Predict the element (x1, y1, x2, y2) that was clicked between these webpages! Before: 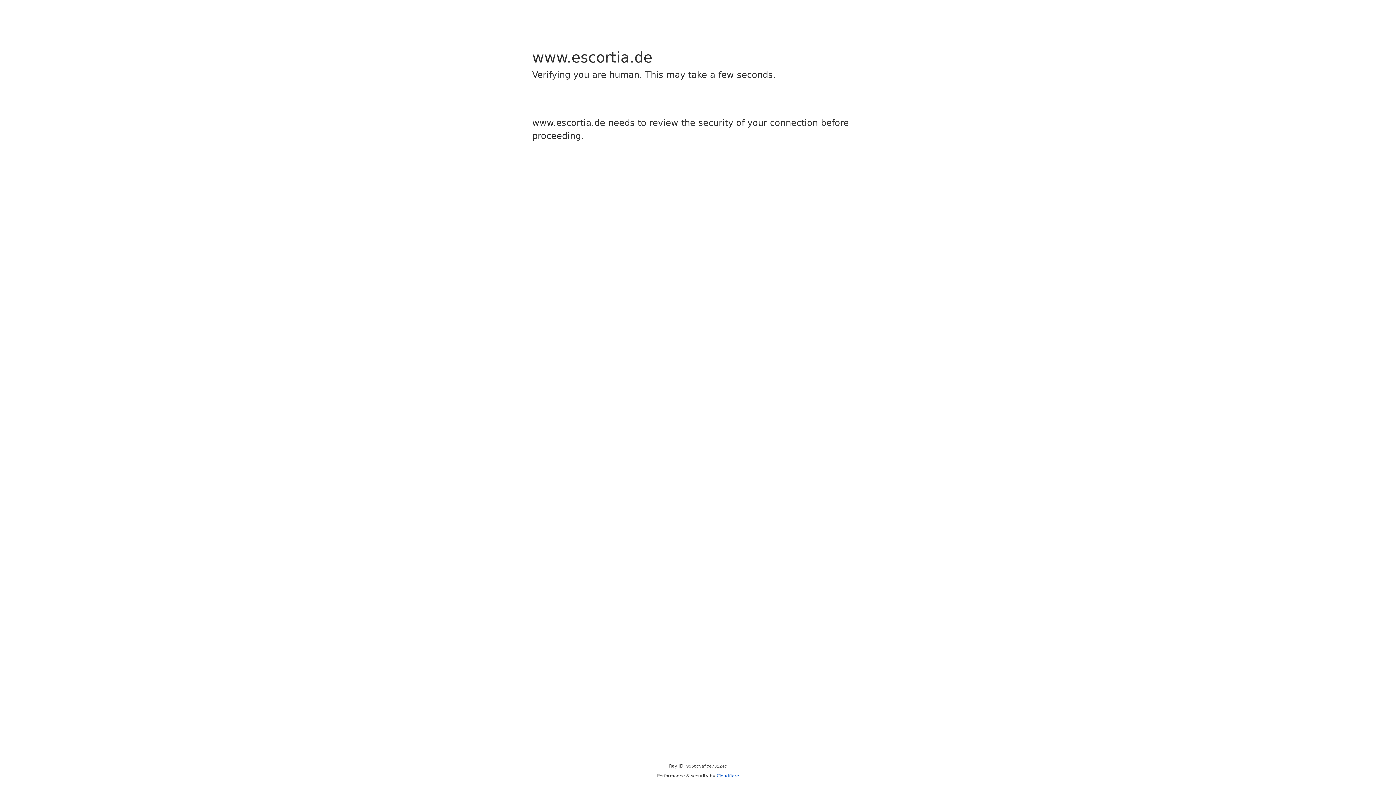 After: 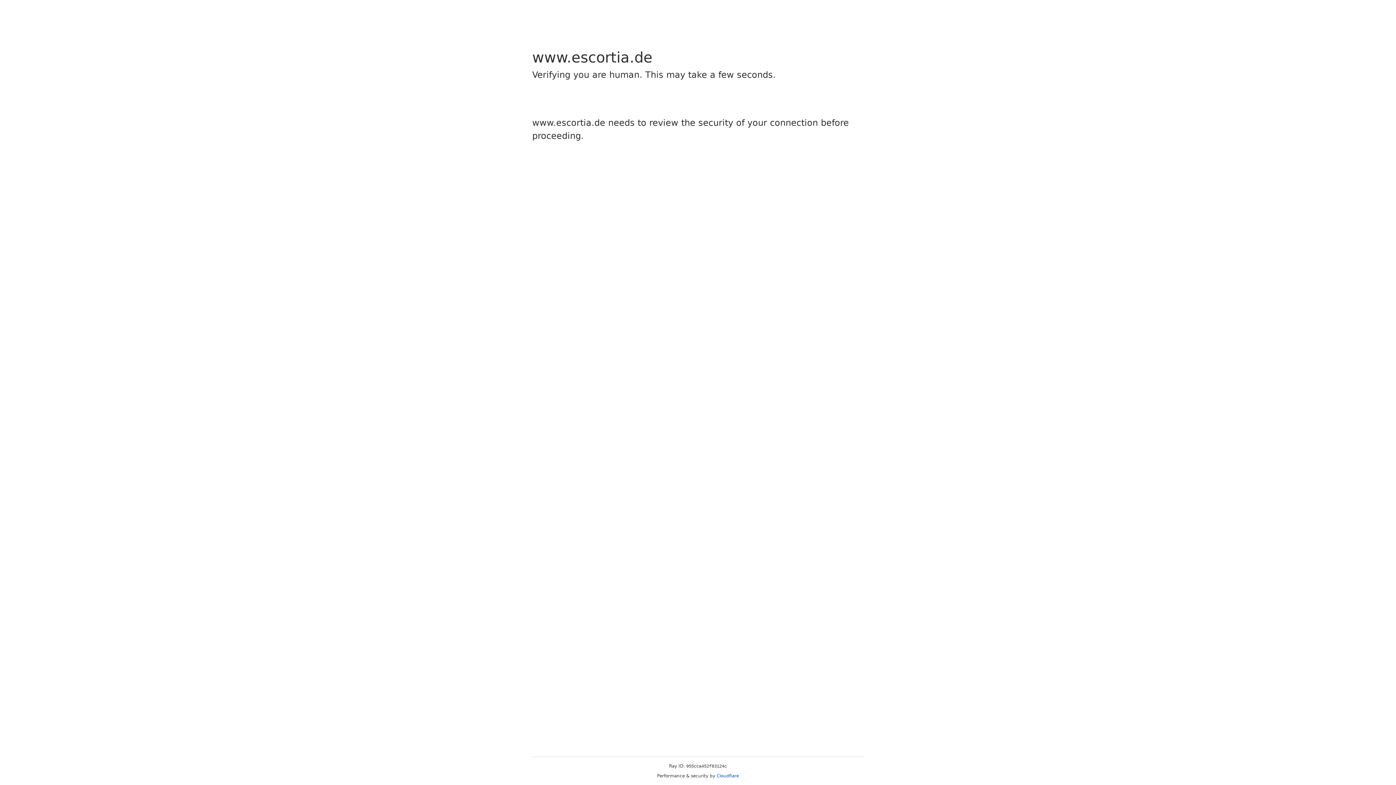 Action: label: Cloudflare bbox: (716, 773, 739, 778)